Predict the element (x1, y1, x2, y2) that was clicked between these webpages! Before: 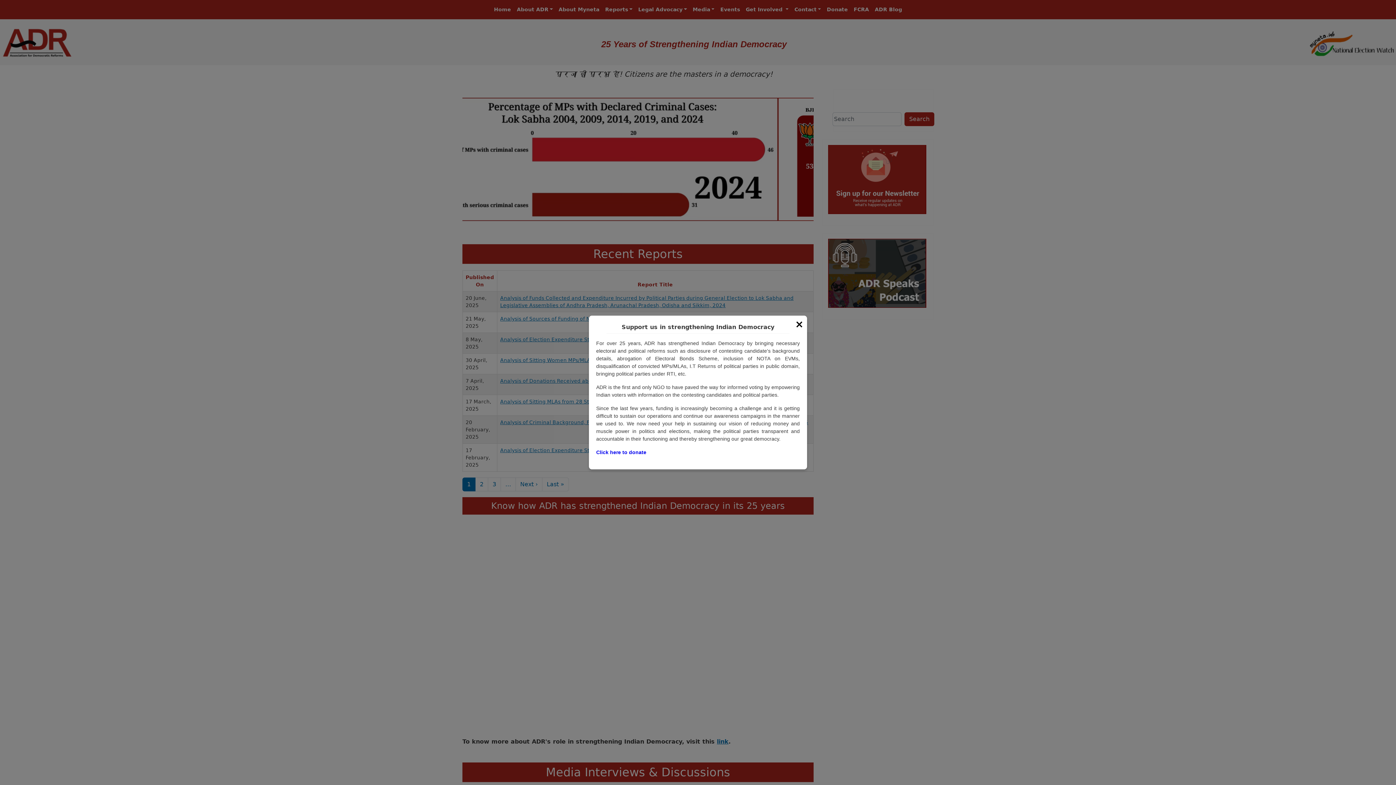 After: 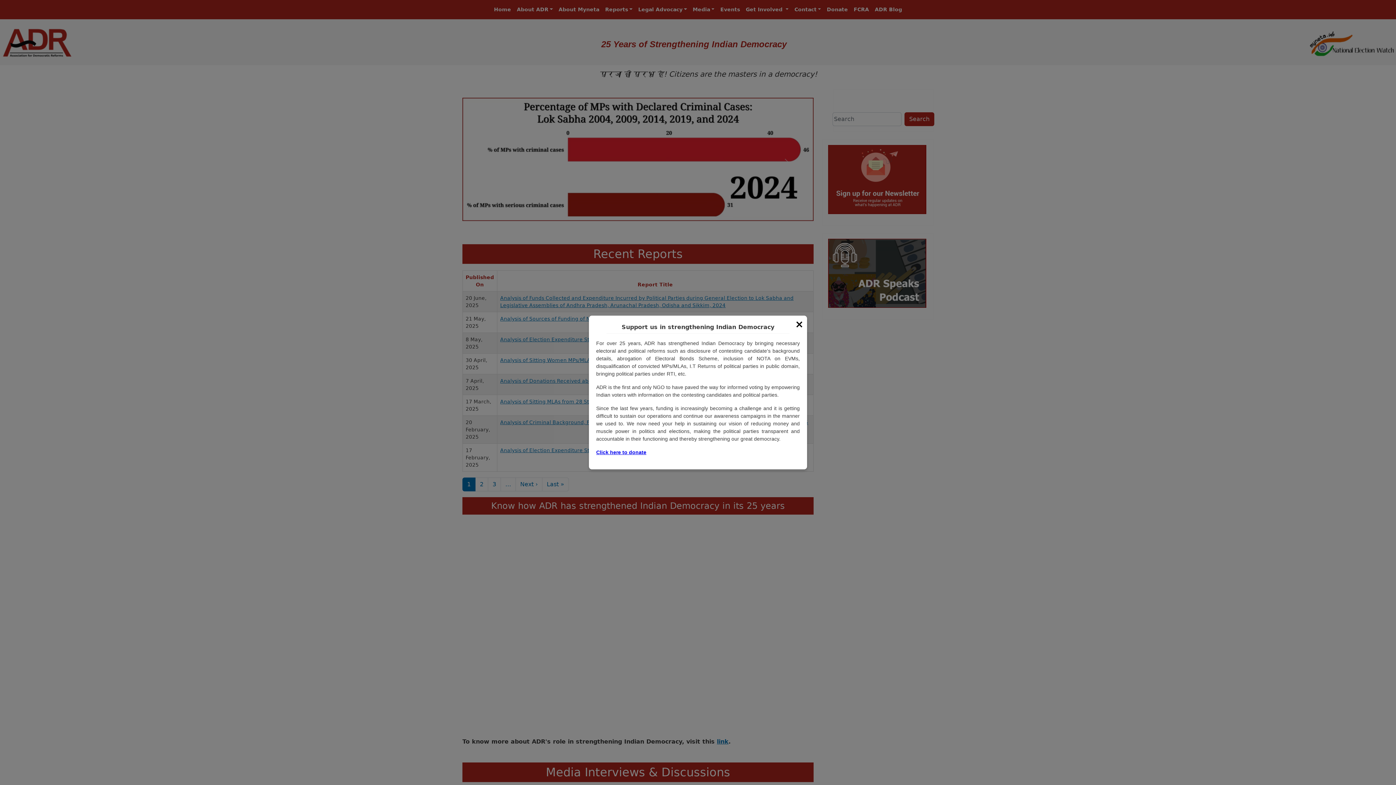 Action: bbox: (596, 449, 646, 455) label: Click here to donate